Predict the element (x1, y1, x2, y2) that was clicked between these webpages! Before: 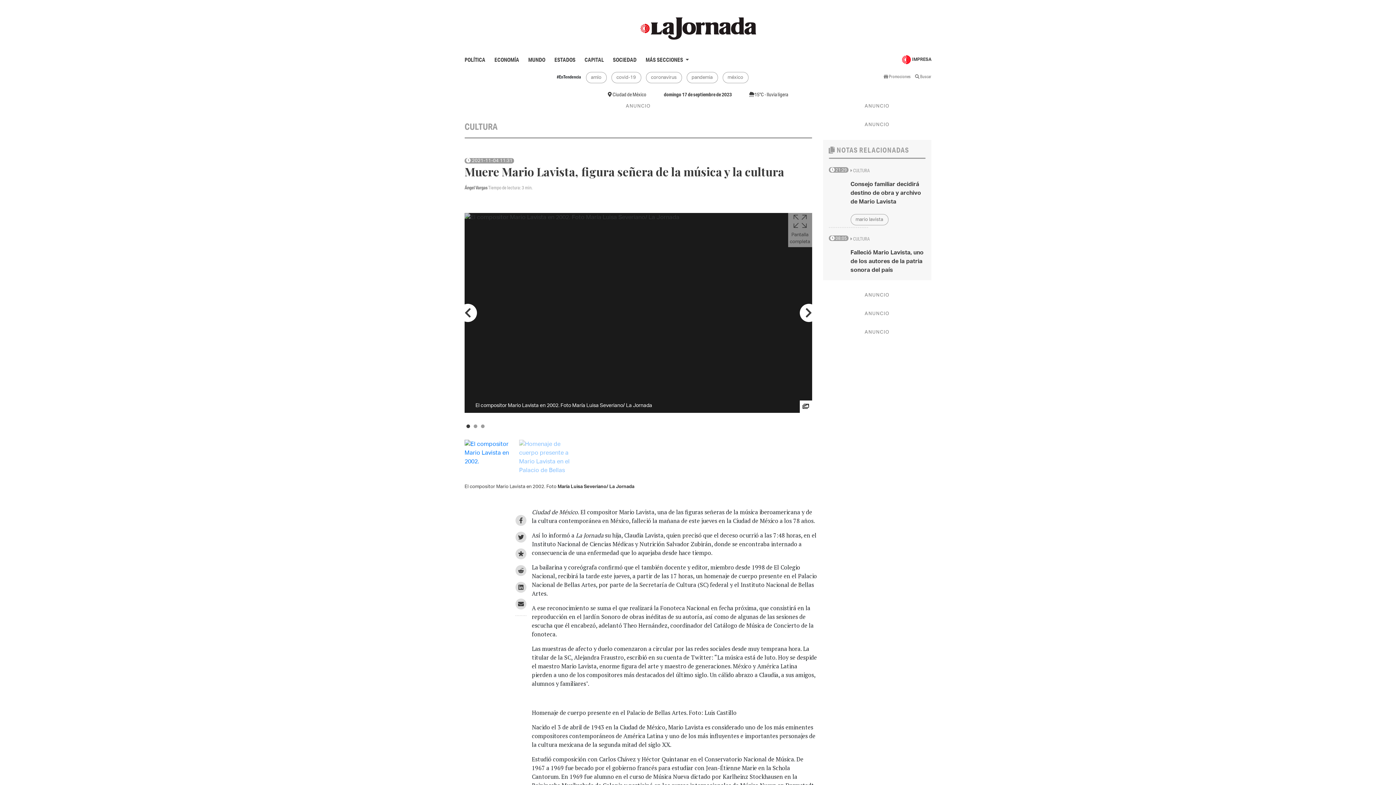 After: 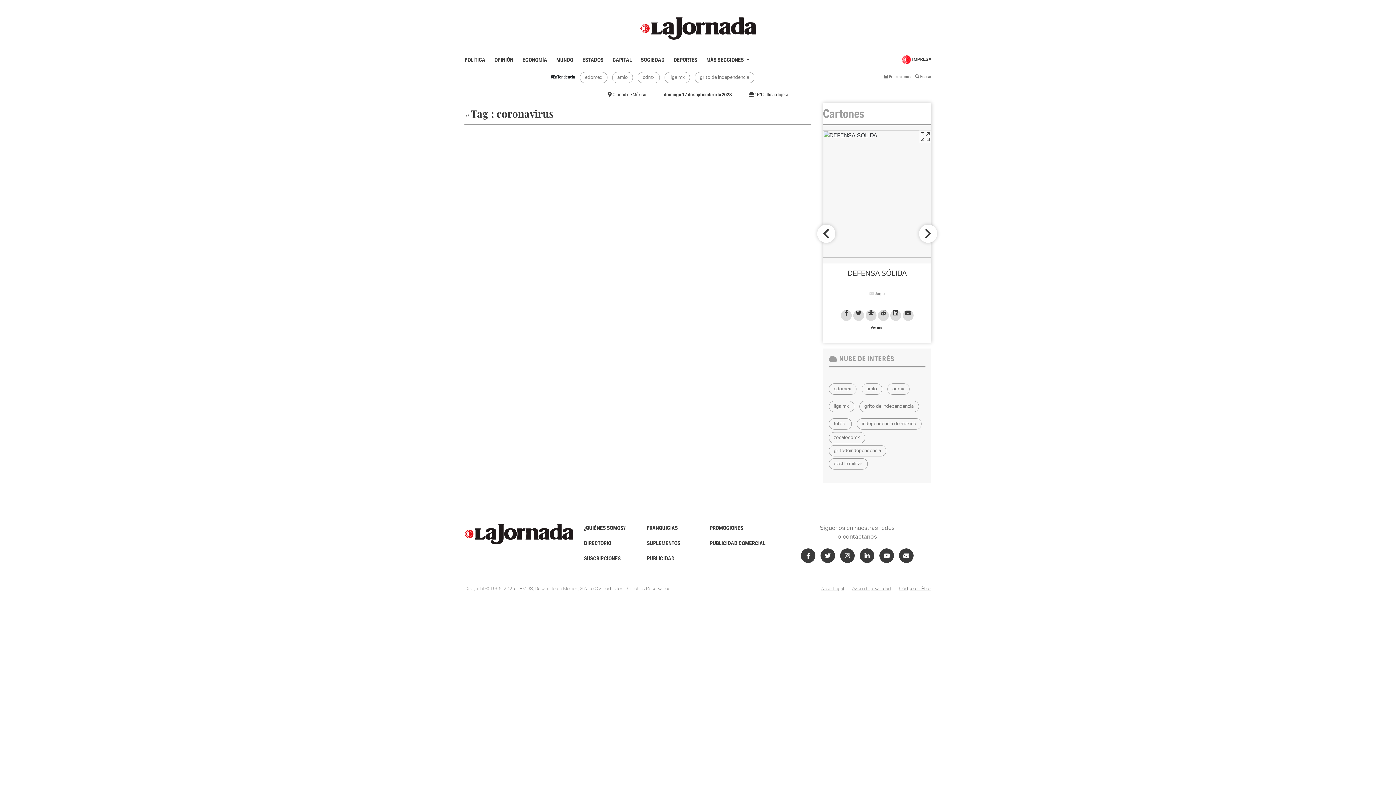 Action: bbox: (646, 72, 682, 83) label: coronavirus